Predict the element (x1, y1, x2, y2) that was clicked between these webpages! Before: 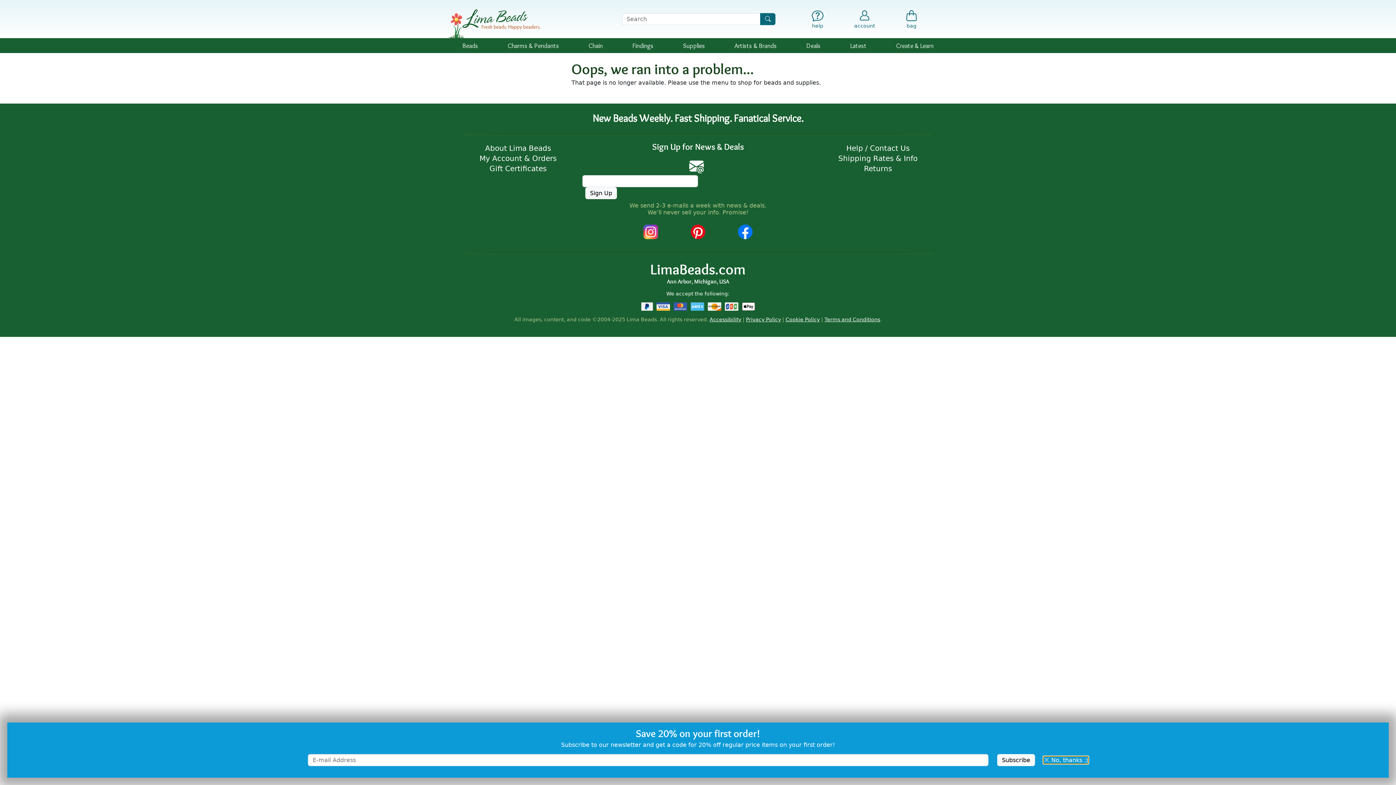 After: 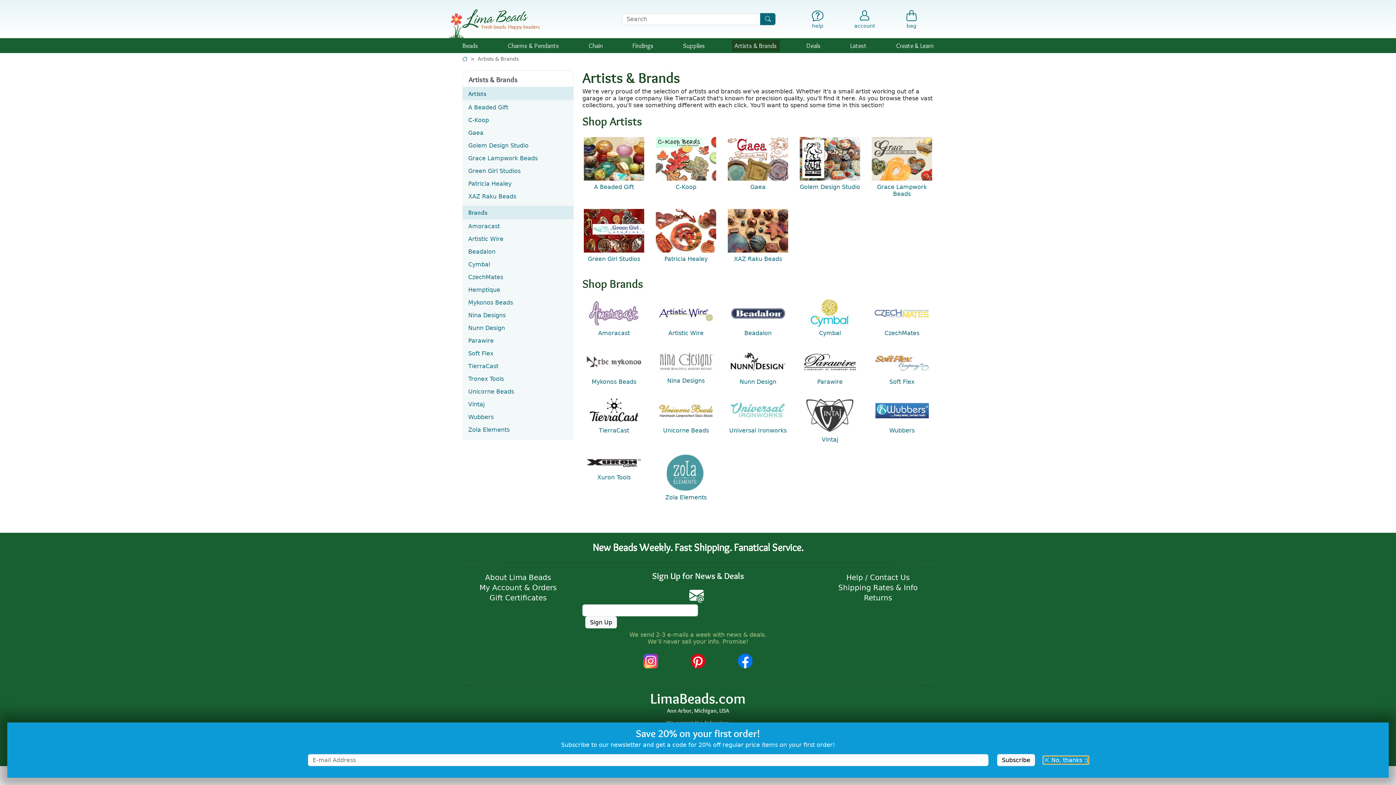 Action: label: Artists & Brands bbox: (731, 39, 779, 51)